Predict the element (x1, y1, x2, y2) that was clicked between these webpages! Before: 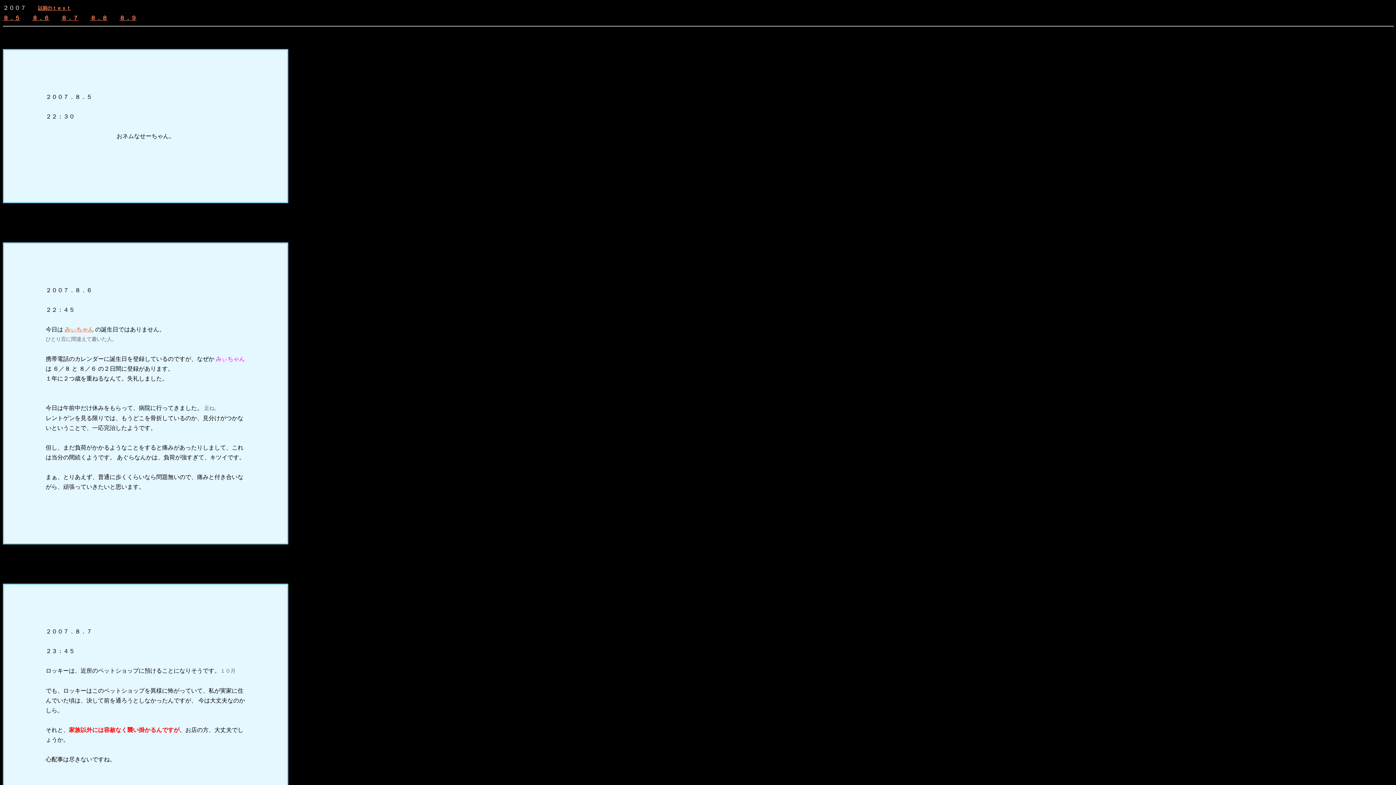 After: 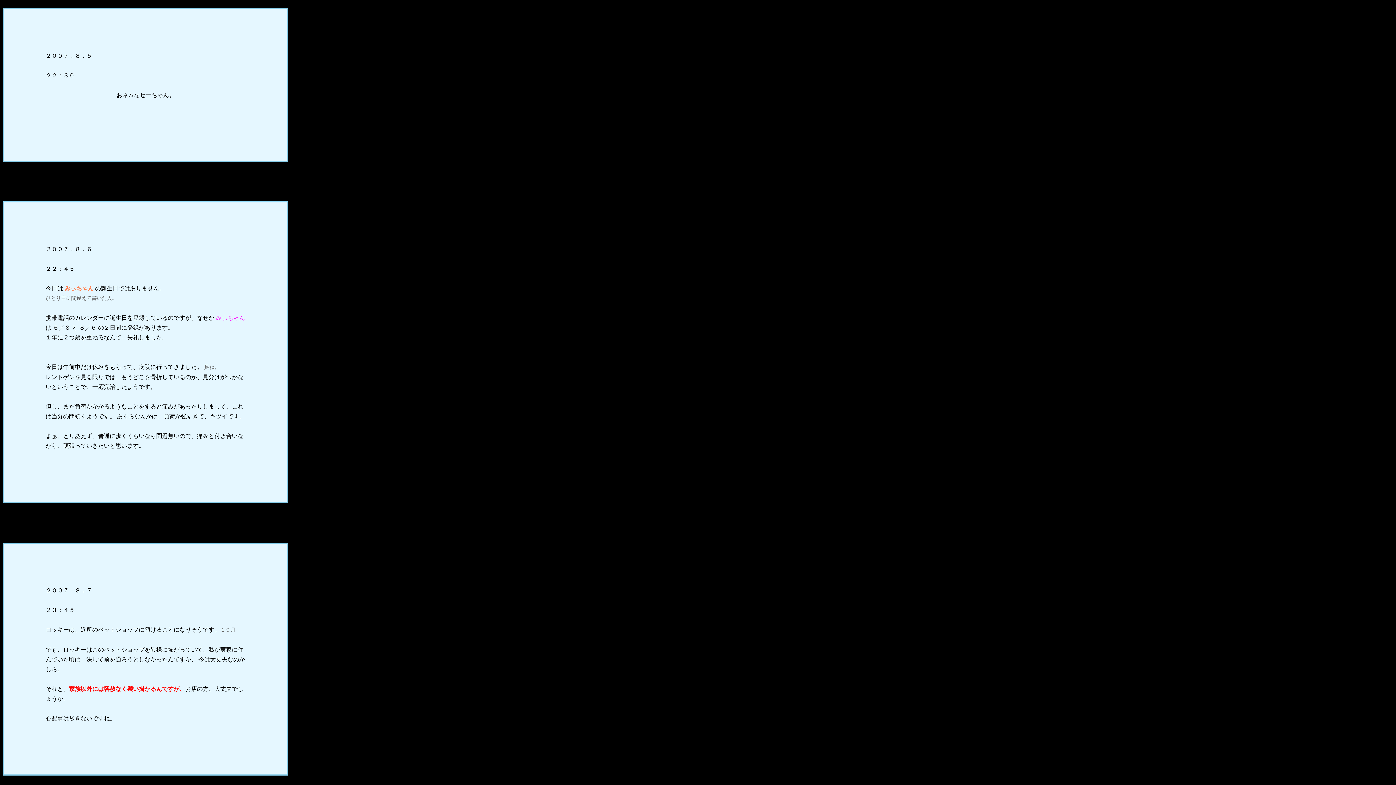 Action: label: ８．５ bbox: (2, 14, 20, 21)